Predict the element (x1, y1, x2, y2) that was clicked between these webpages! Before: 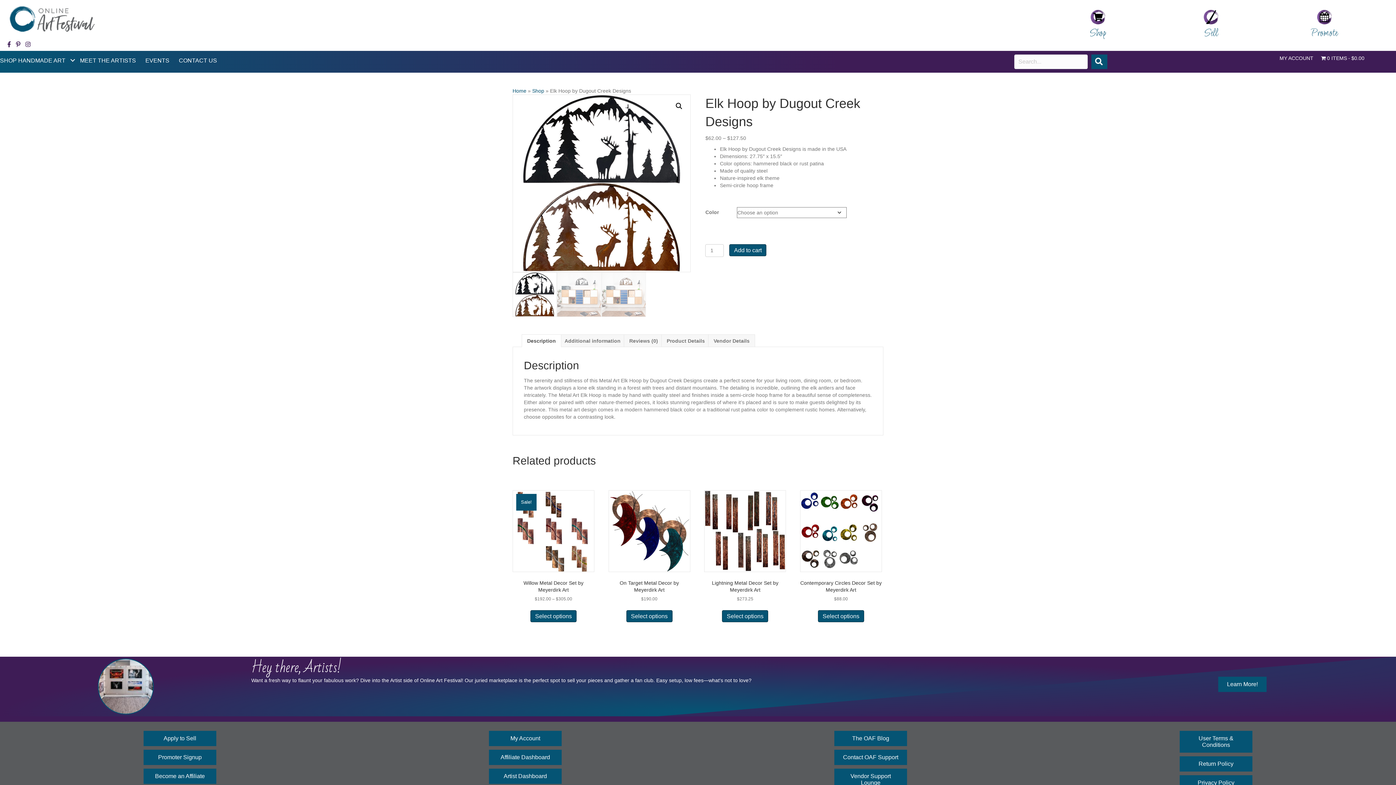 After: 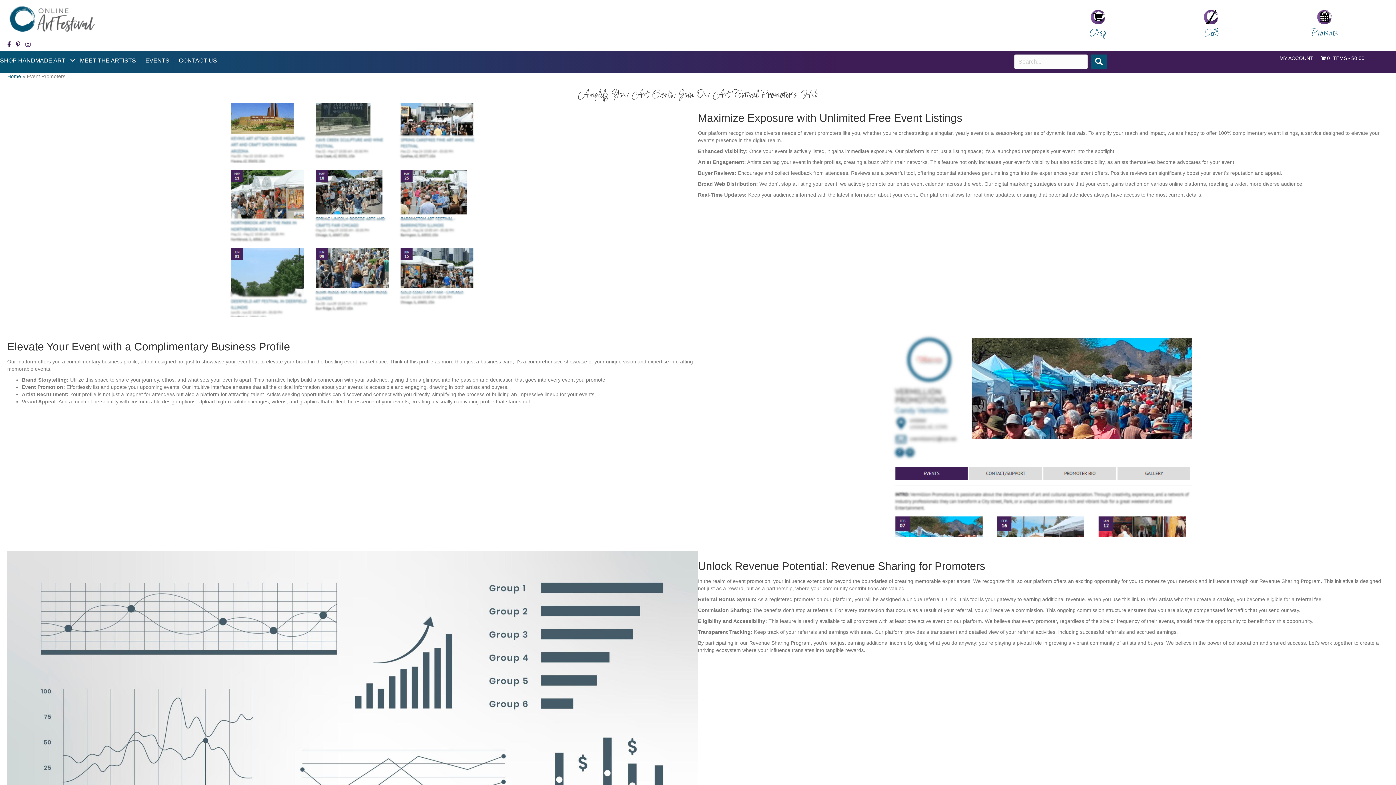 Action: bbox: (1311, 26, 1337, 40) label: Promote